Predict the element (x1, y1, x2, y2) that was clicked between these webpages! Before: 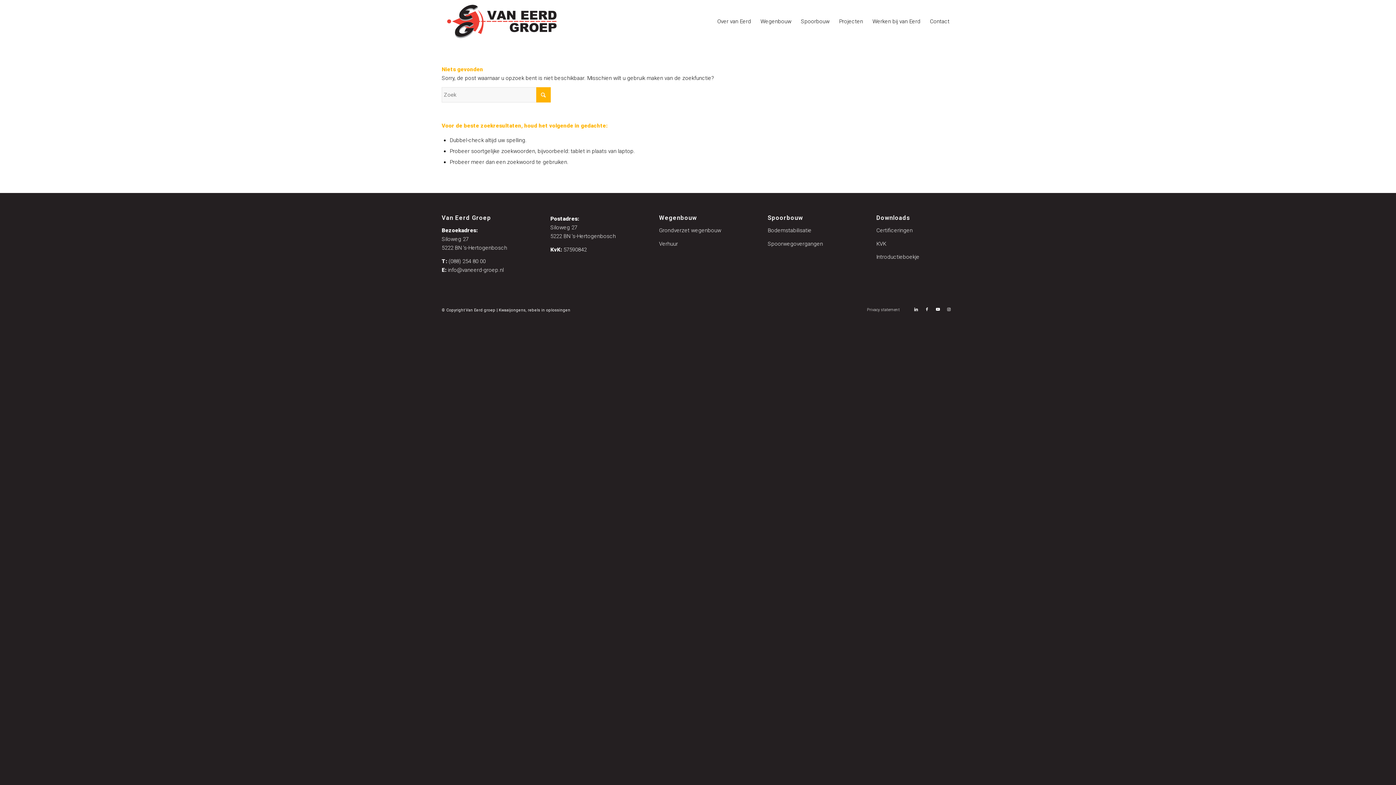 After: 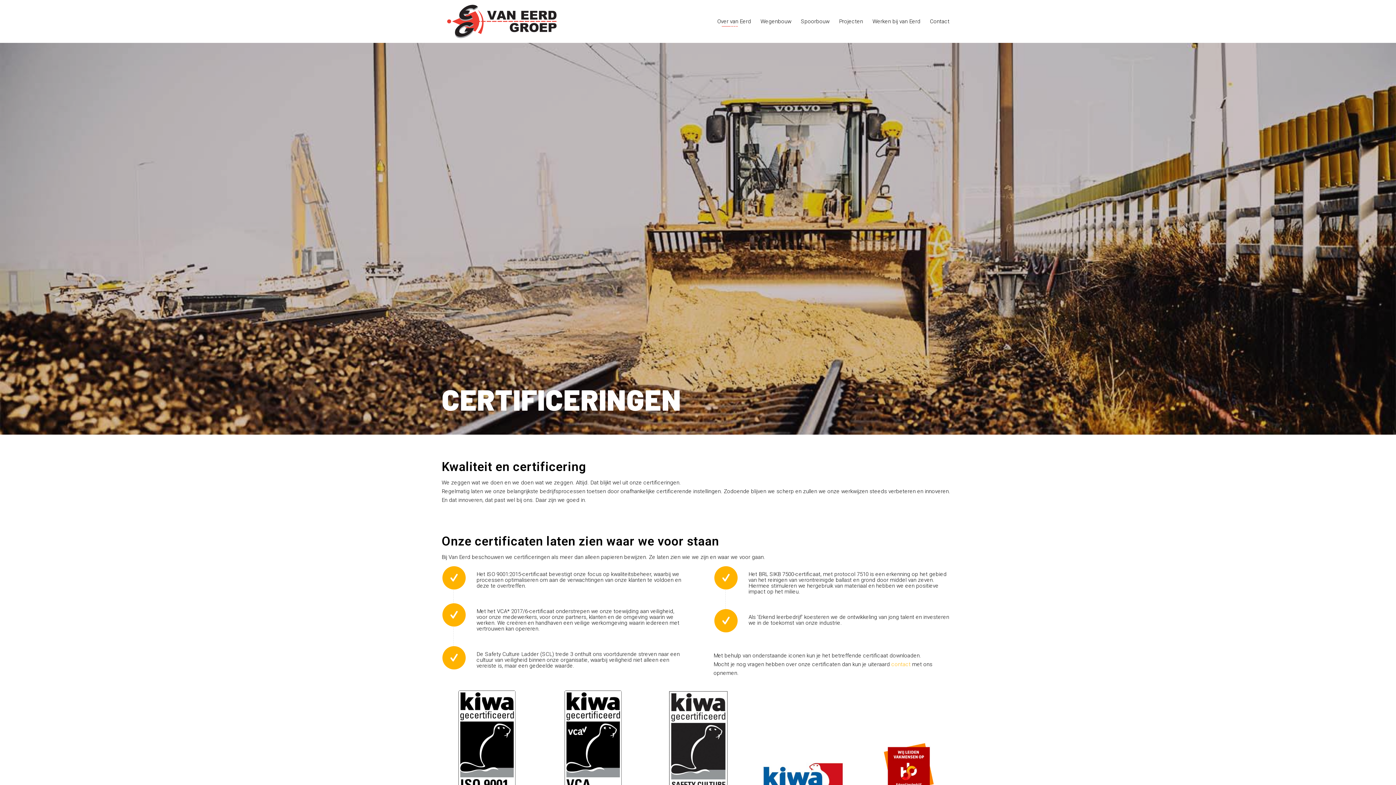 Action: bbox: (876, 227, 912, 233) label: Certificeringen